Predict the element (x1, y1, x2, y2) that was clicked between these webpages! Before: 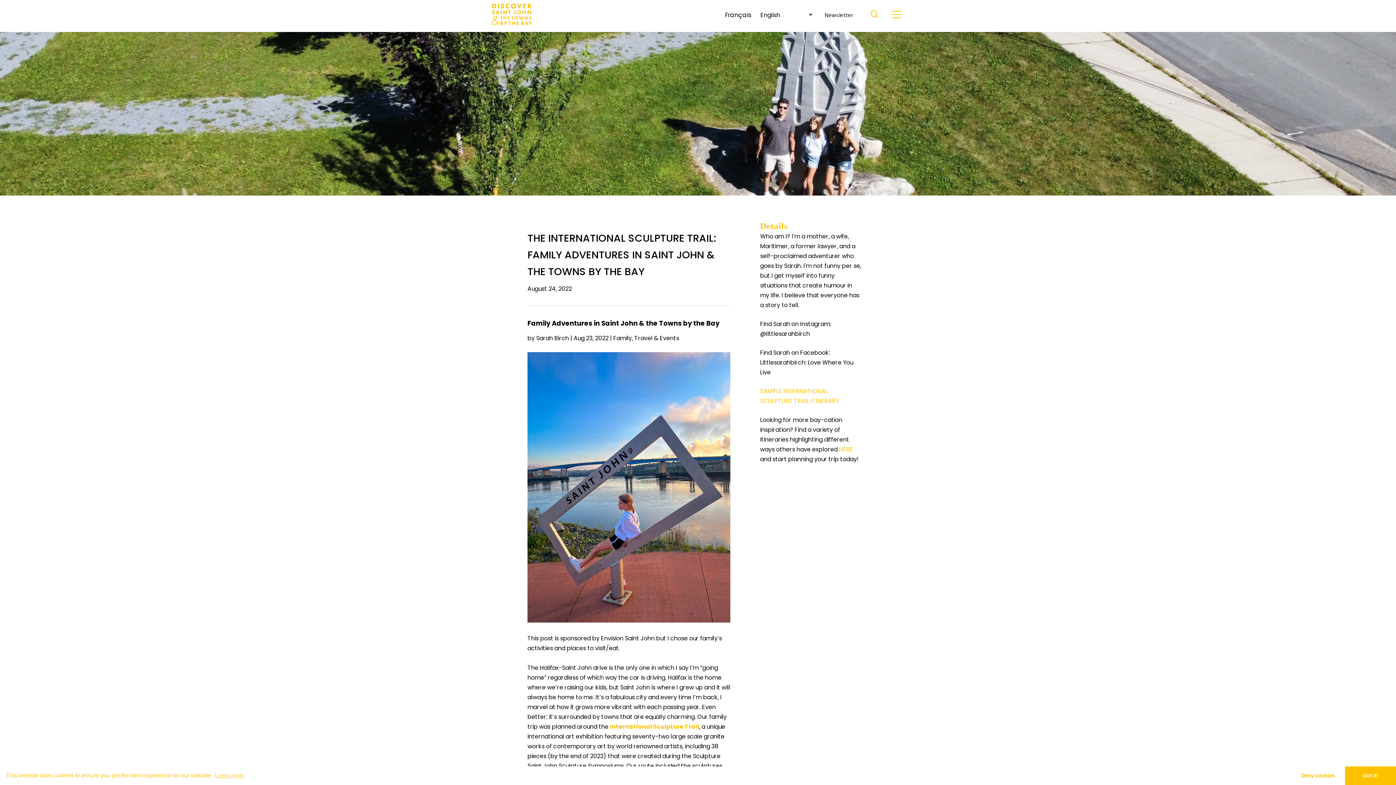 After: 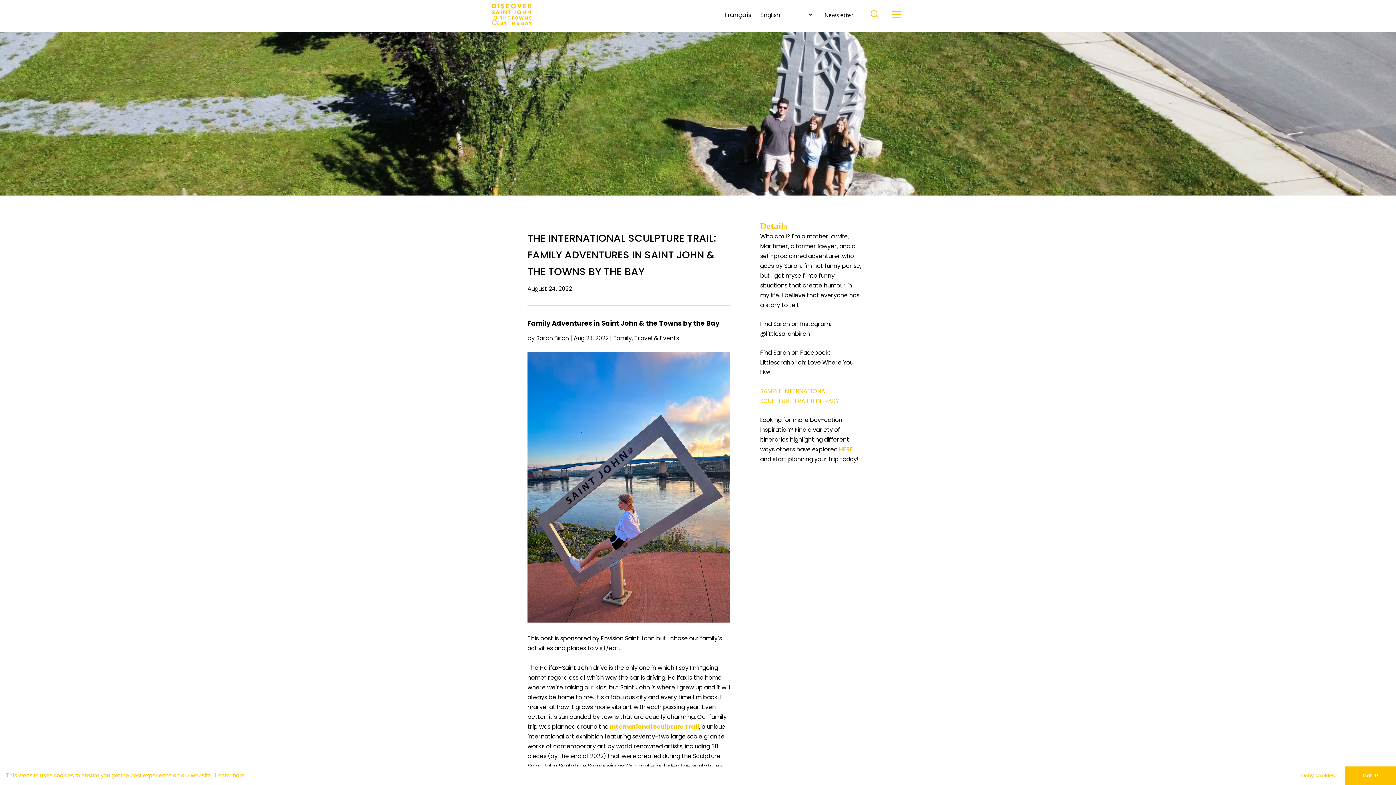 Action: bbox: (213, 770, 245, 781) label: learn more about cookies